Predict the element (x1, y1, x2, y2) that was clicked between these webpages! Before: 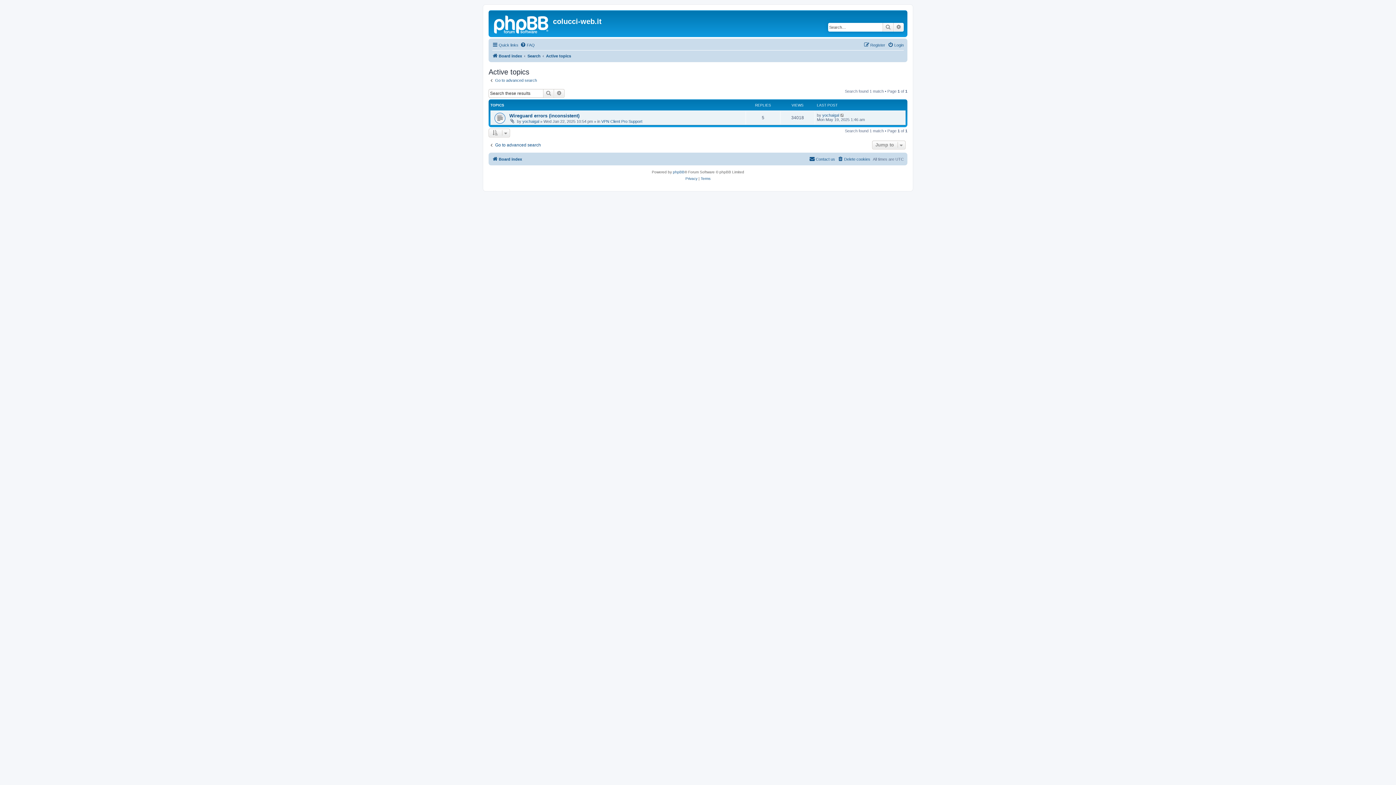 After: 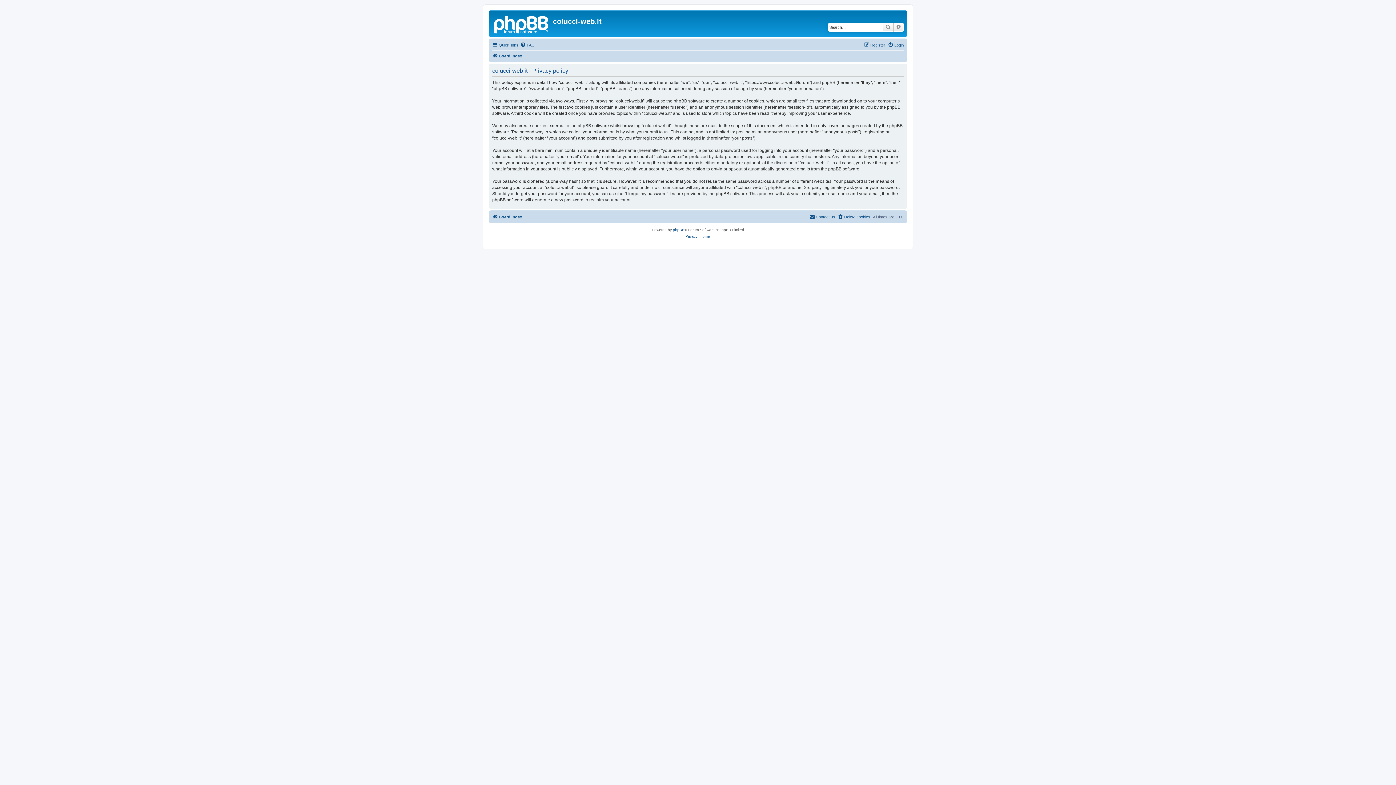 Action: label: Privacy bbox: (685, 175, 697, 182)